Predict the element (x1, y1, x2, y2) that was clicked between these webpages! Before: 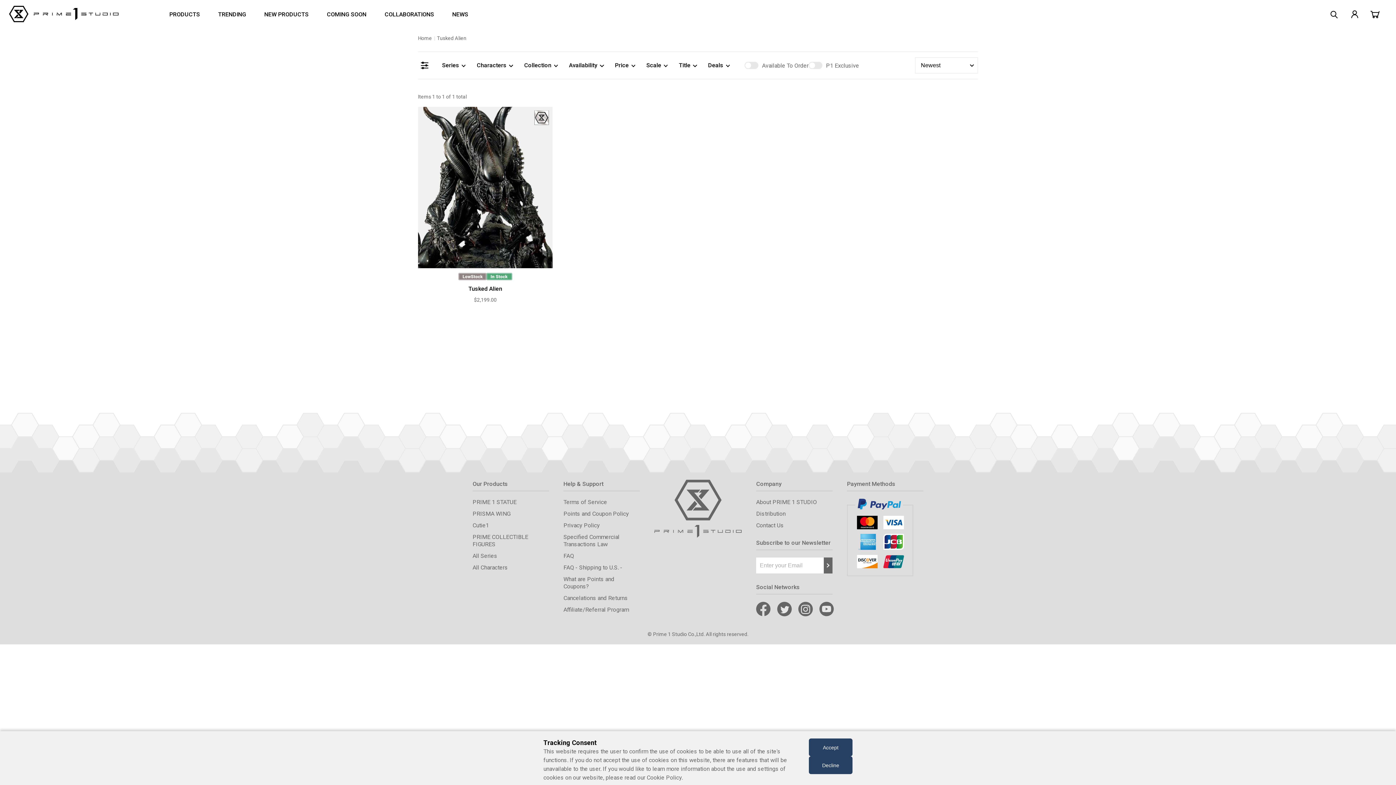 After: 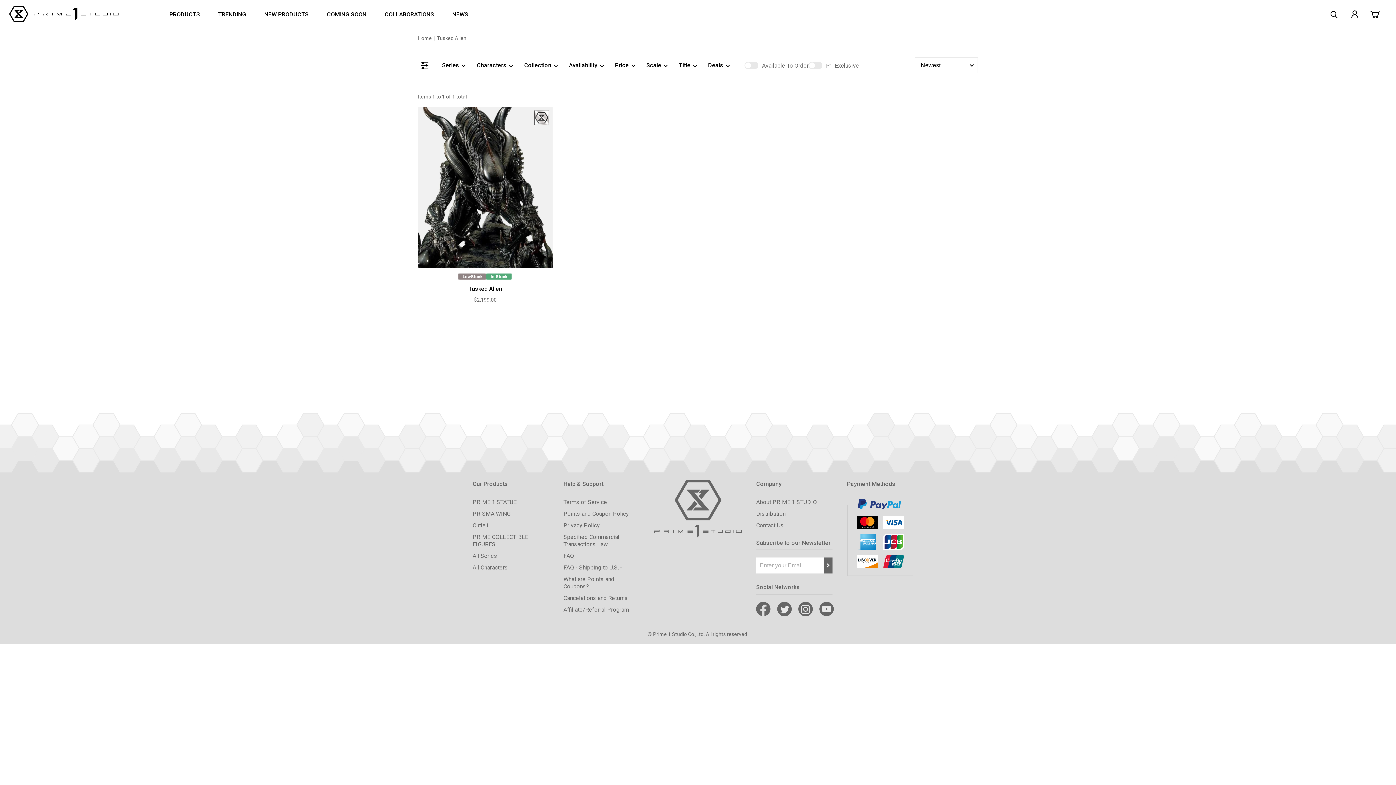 Action: label: Decline bbox: (809, 756, 852, 774)